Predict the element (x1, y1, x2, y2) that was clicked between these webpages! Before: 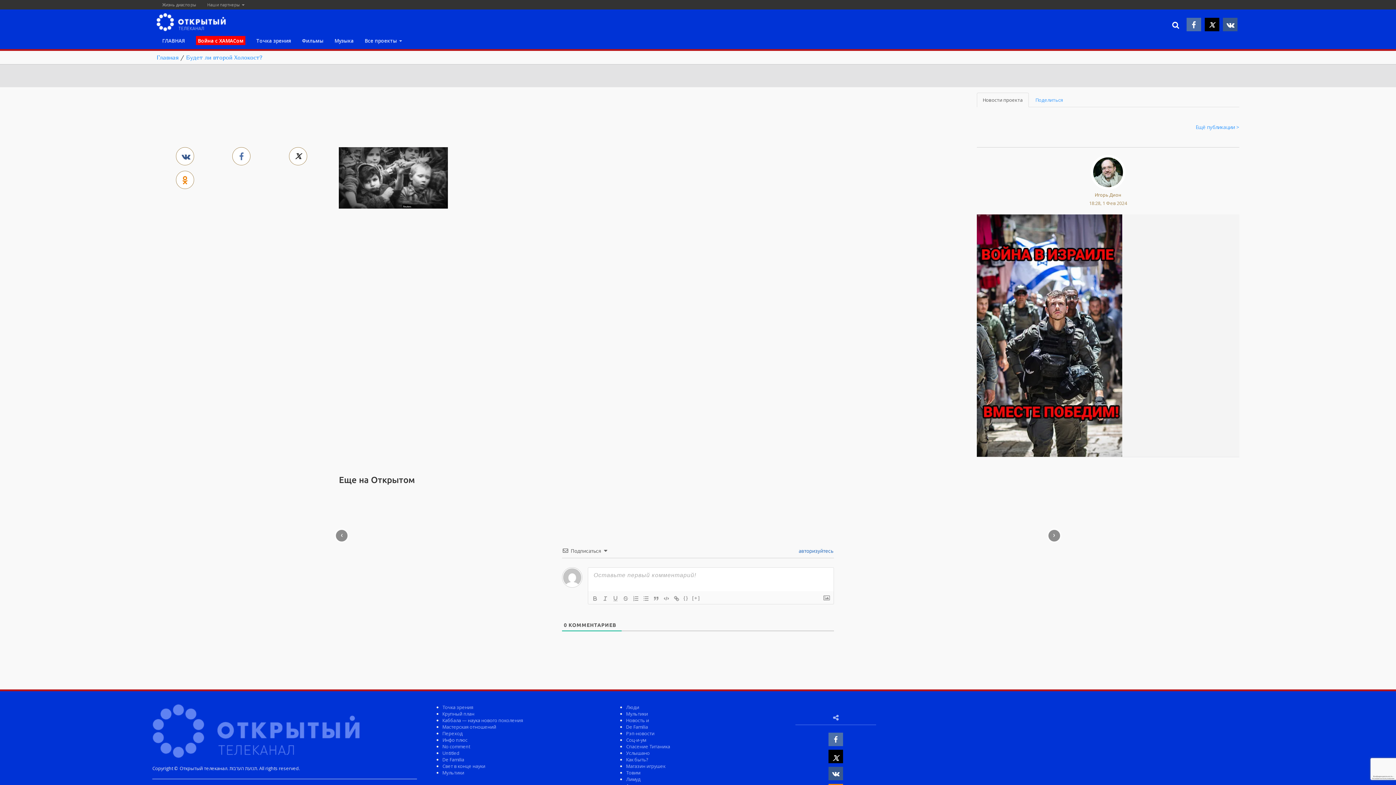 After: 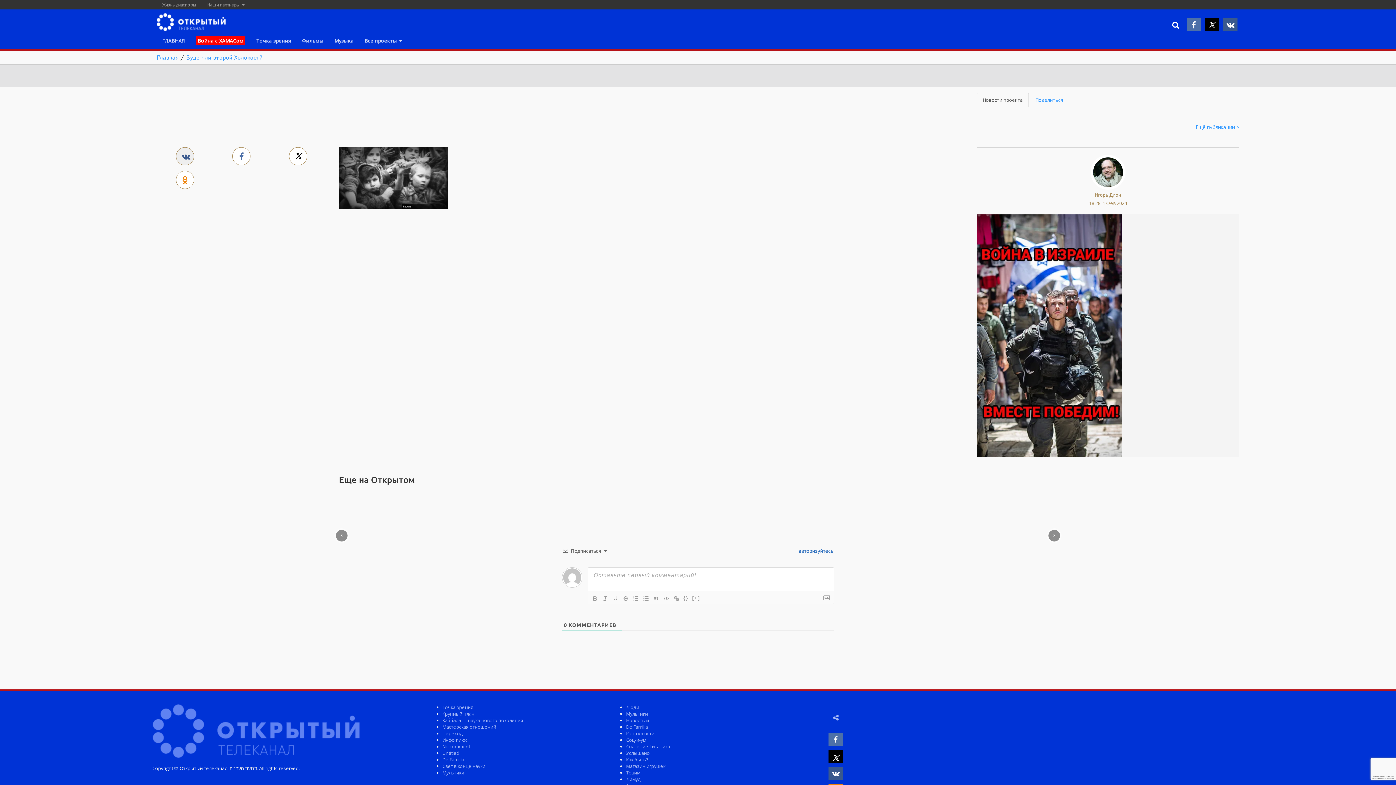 Action: bbox: (175, 147, 194, 165)